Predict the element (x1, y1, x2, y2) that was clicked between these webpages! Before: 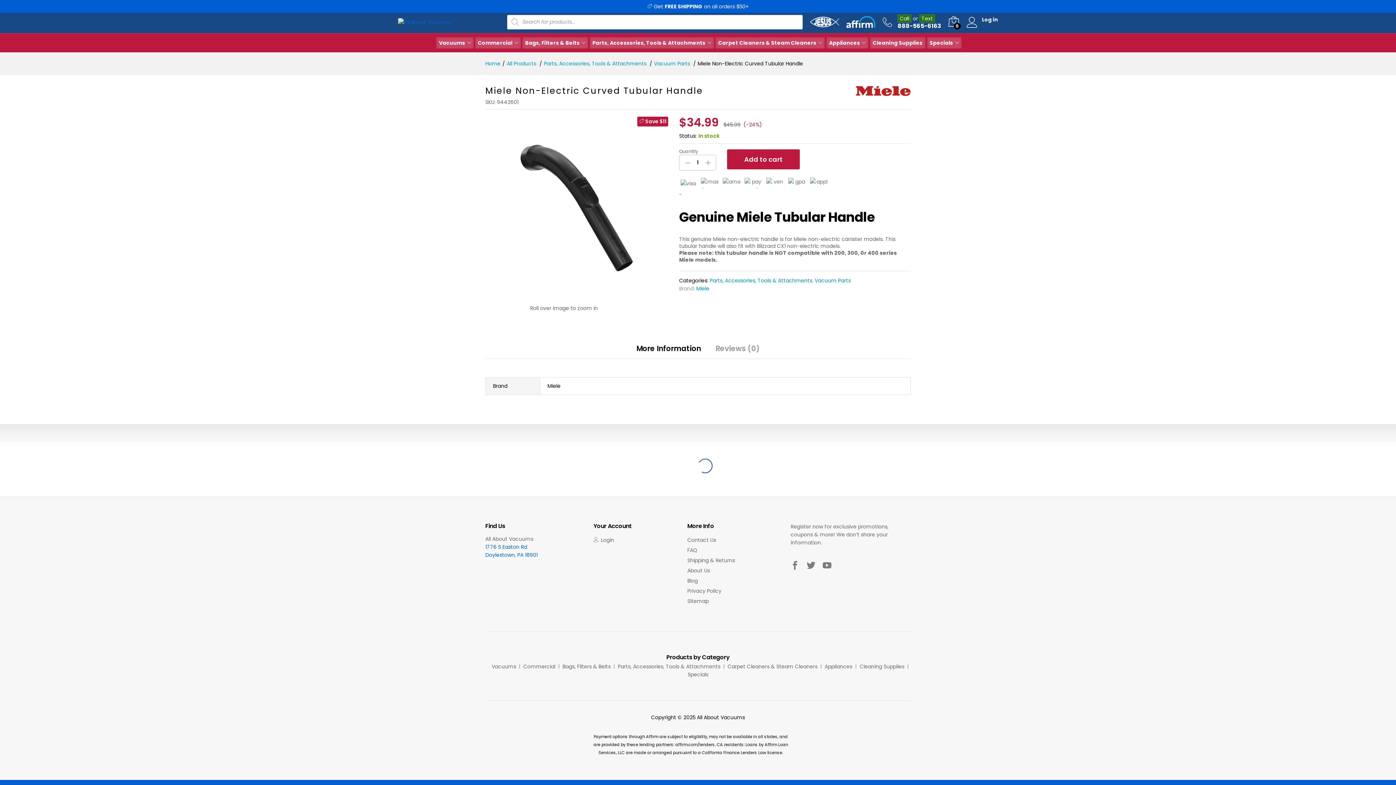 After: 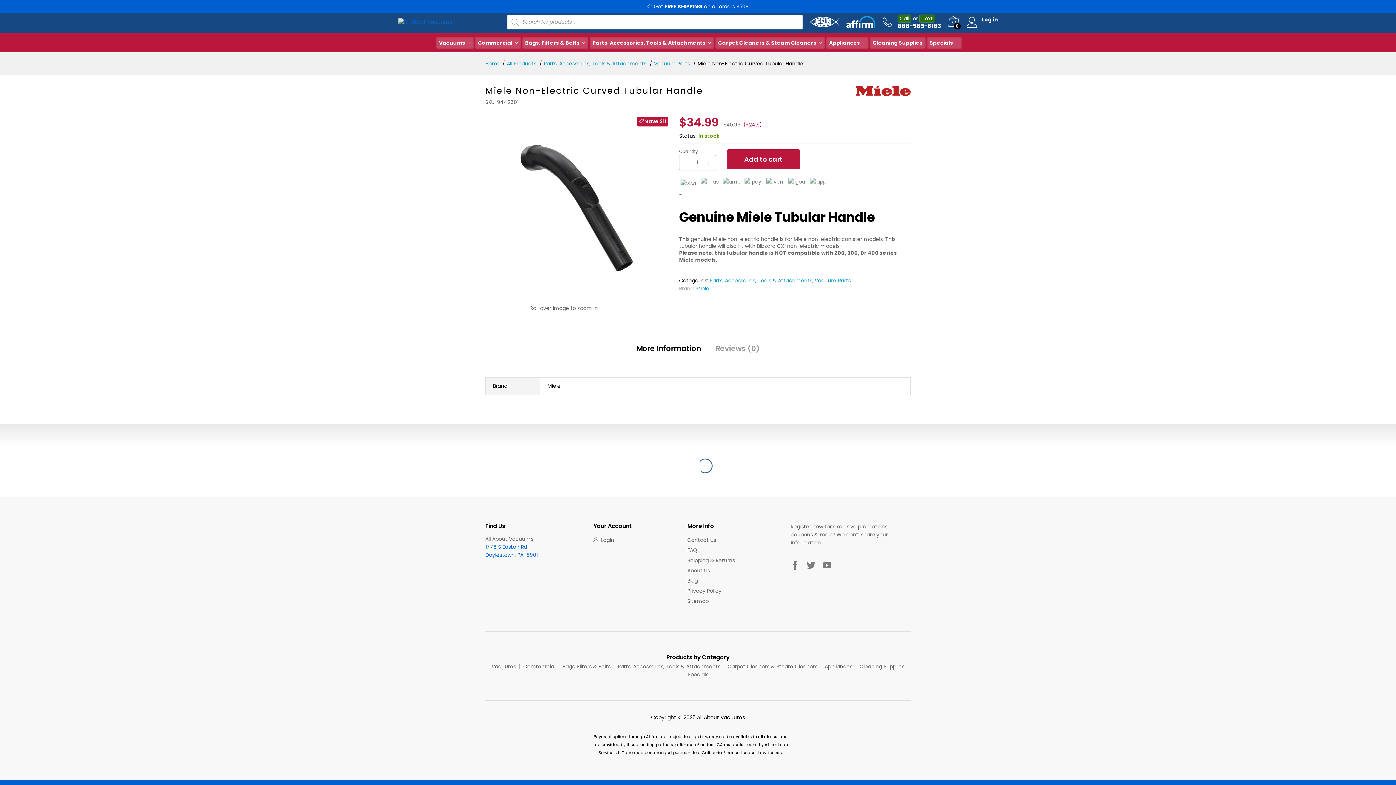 Action: bbox: (636, 345, 701, 352) label: More Information